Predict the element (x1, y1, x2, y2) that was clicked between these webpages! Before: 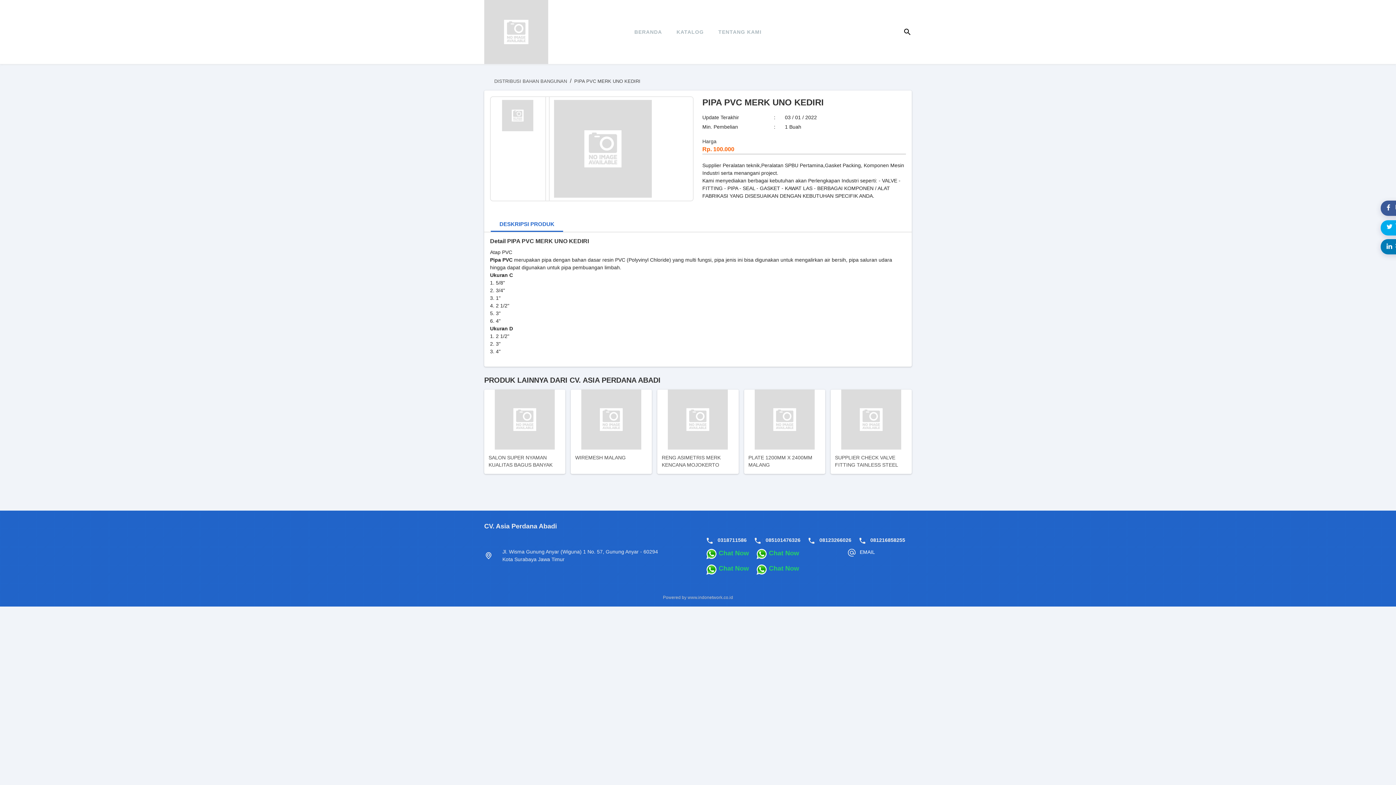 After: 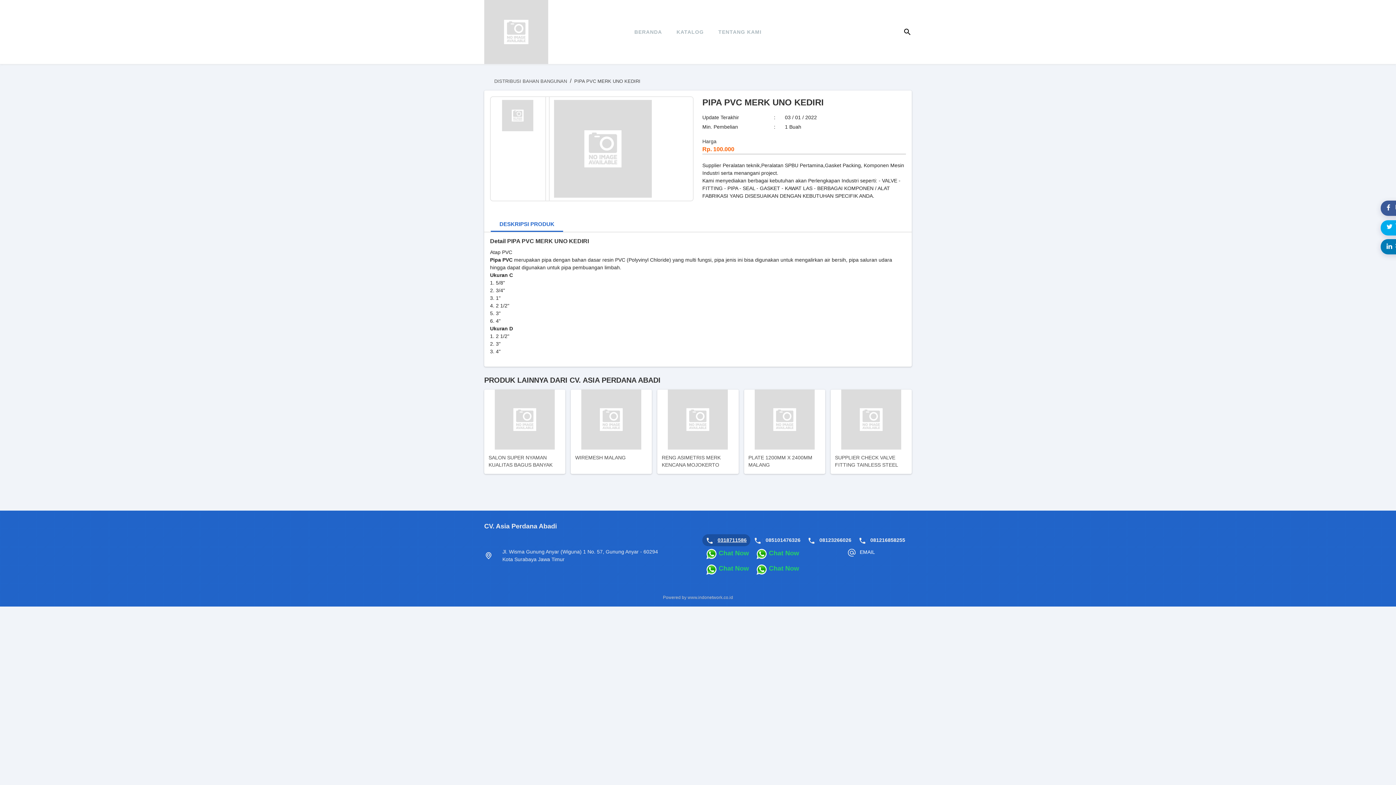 Action: label: 0318711586 bbox: (717, 537, 746, 543)